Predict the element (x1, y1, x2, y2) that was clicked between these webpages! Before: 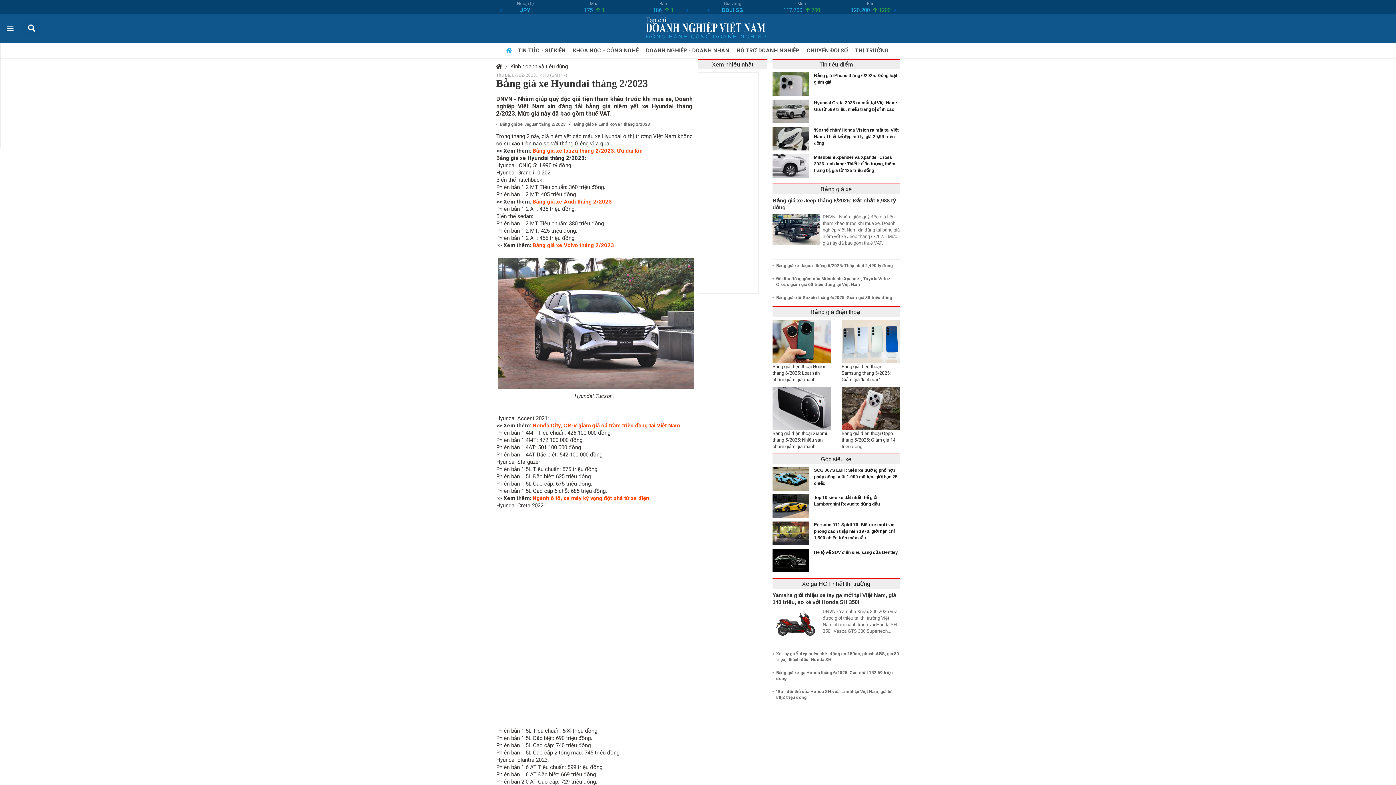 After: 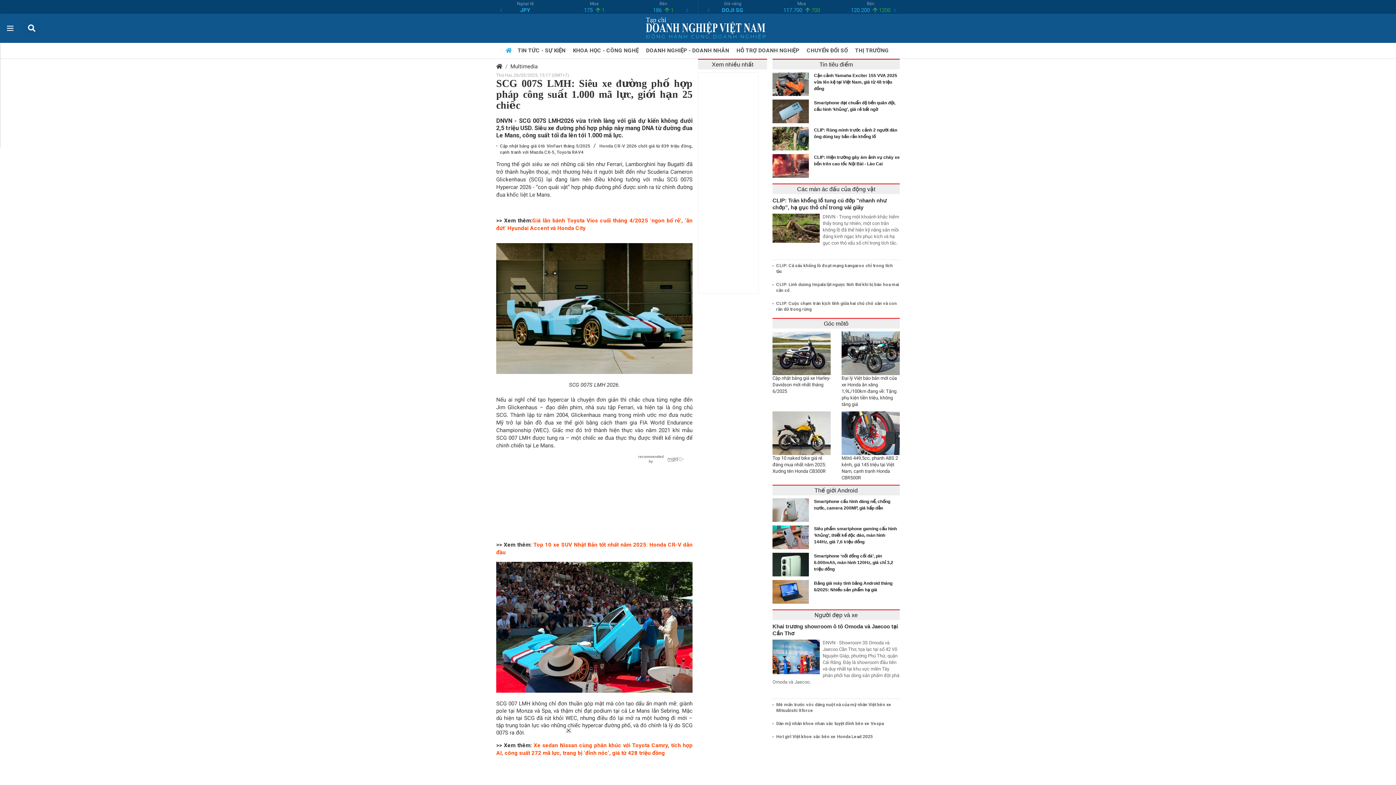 Action: bbox: (772, 467, 812, 490)